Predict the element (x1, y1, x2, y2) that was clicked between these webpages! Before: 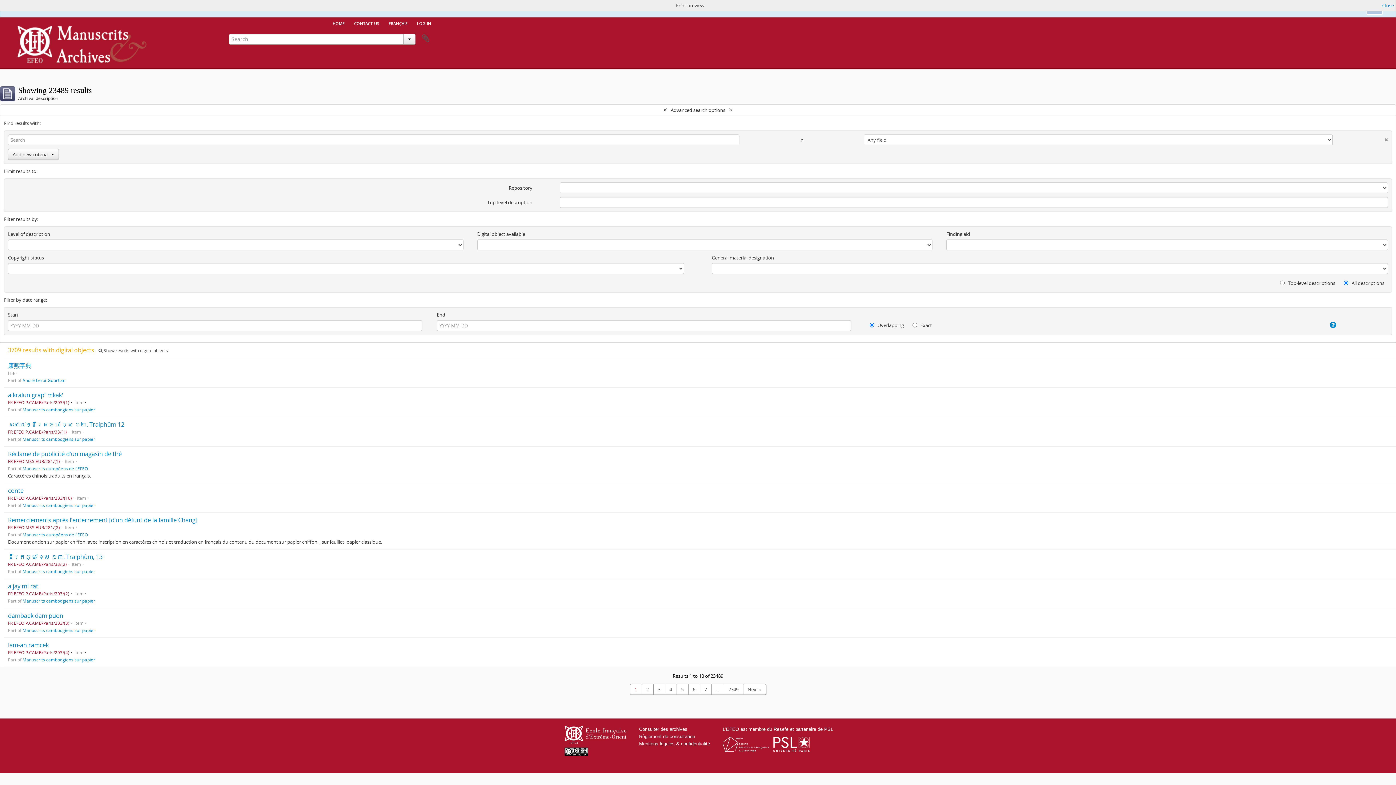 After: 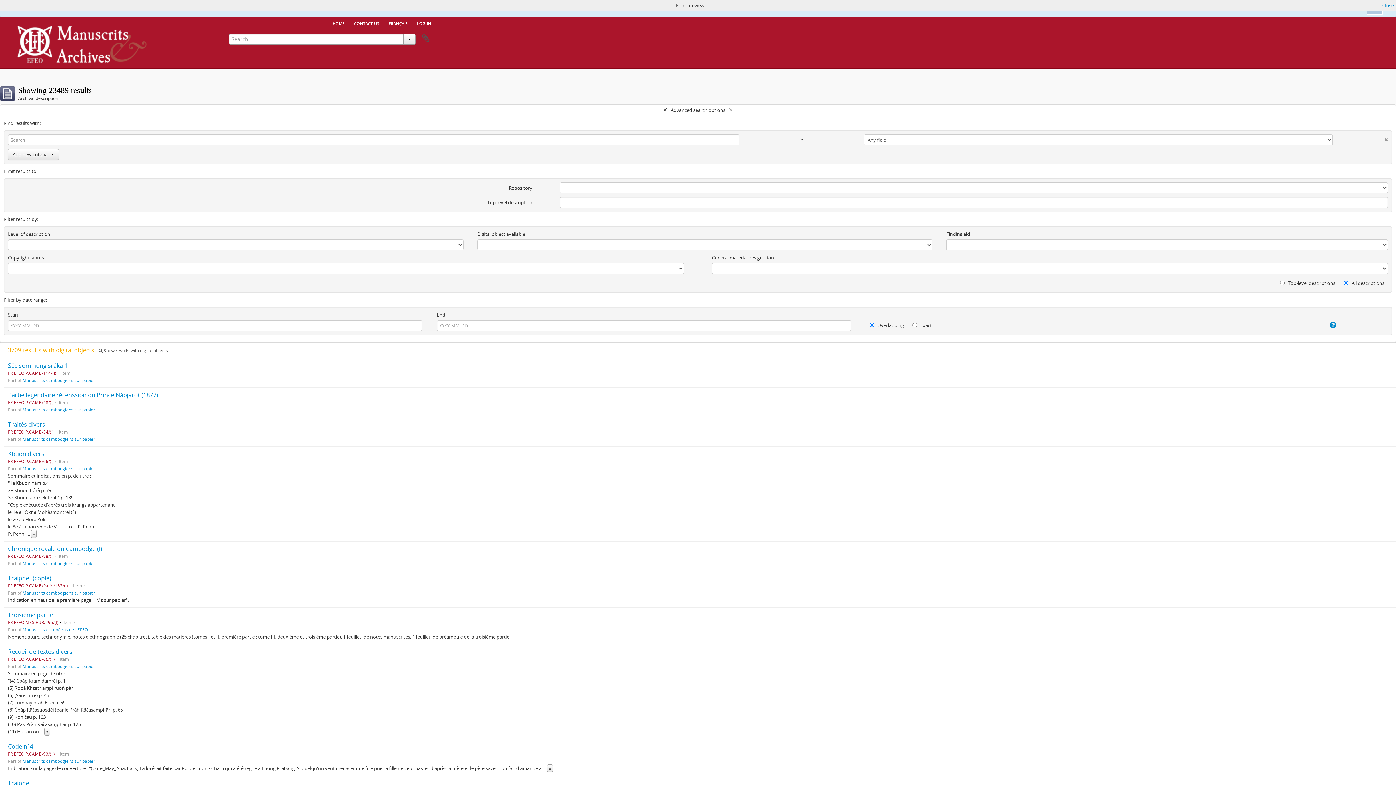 Action: label: 6 bbox: (688, 684, 700, 695)